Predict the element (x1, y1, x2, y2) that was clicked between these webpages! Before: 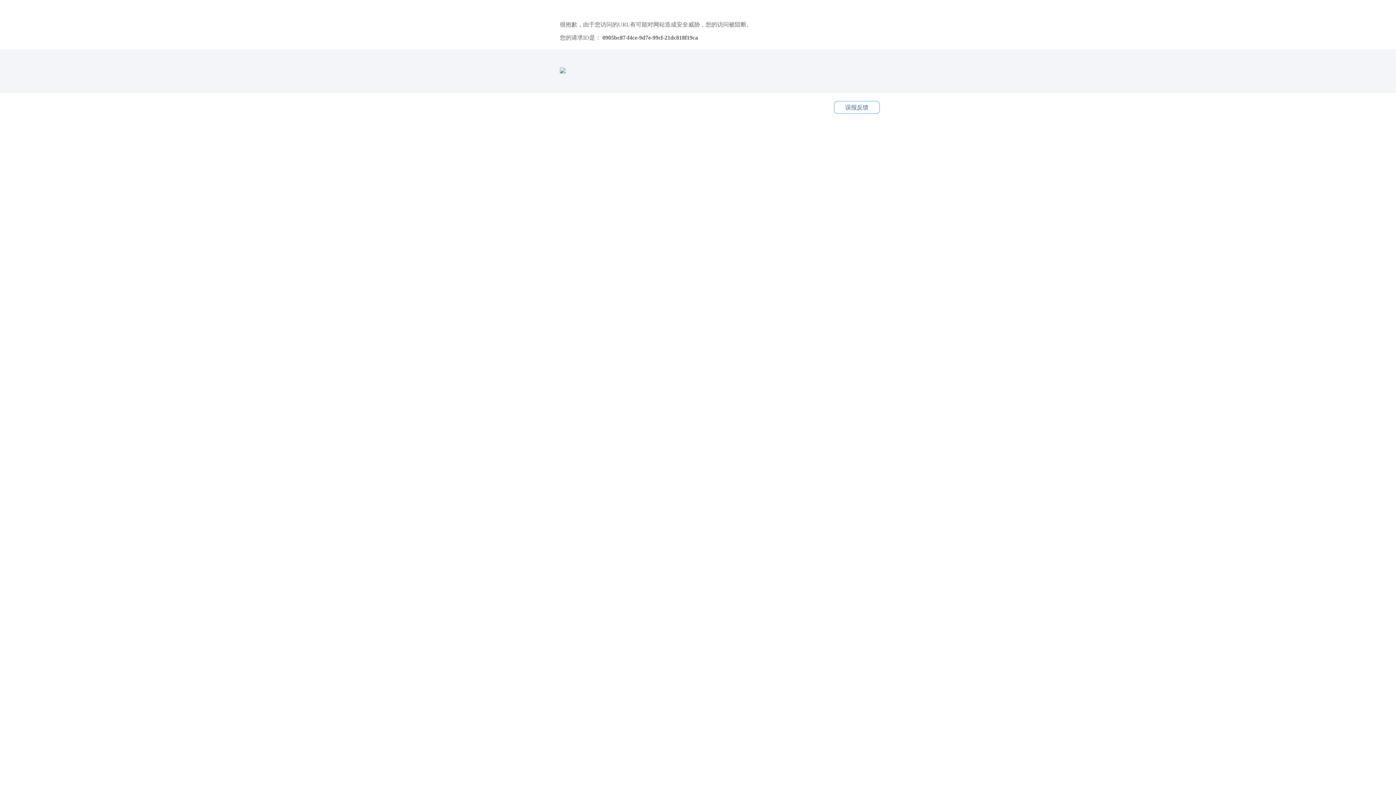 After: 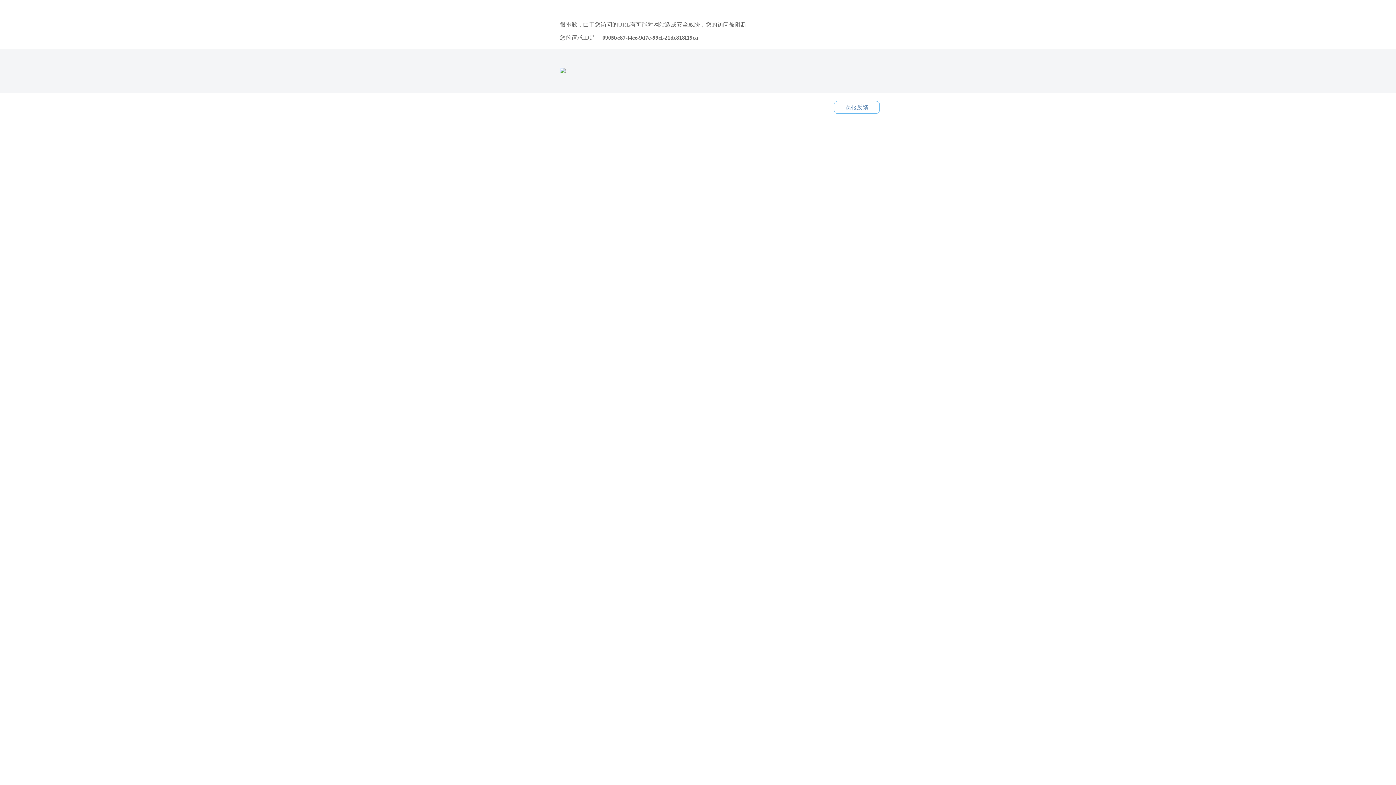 Action: bbox: (834, 101, 880, 113) label: 误报反馈